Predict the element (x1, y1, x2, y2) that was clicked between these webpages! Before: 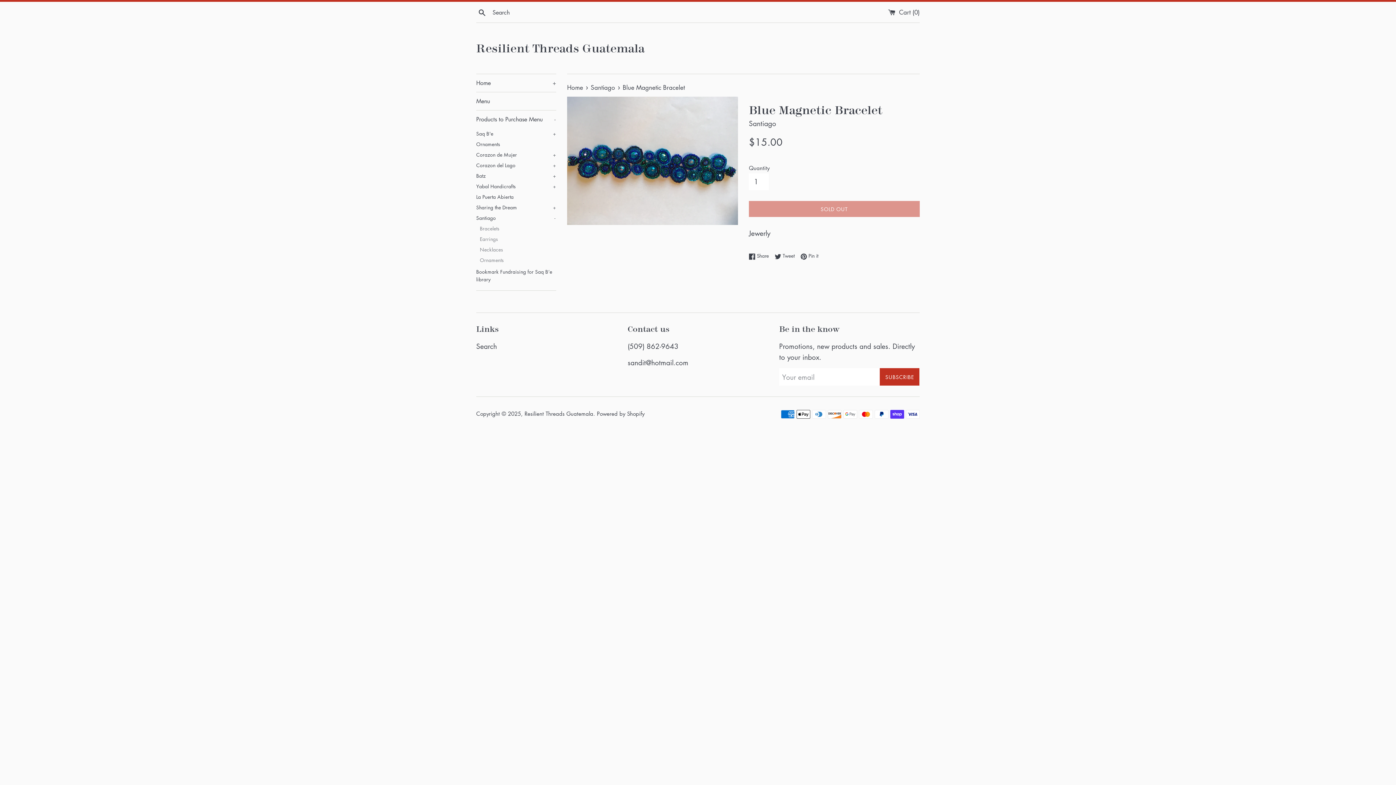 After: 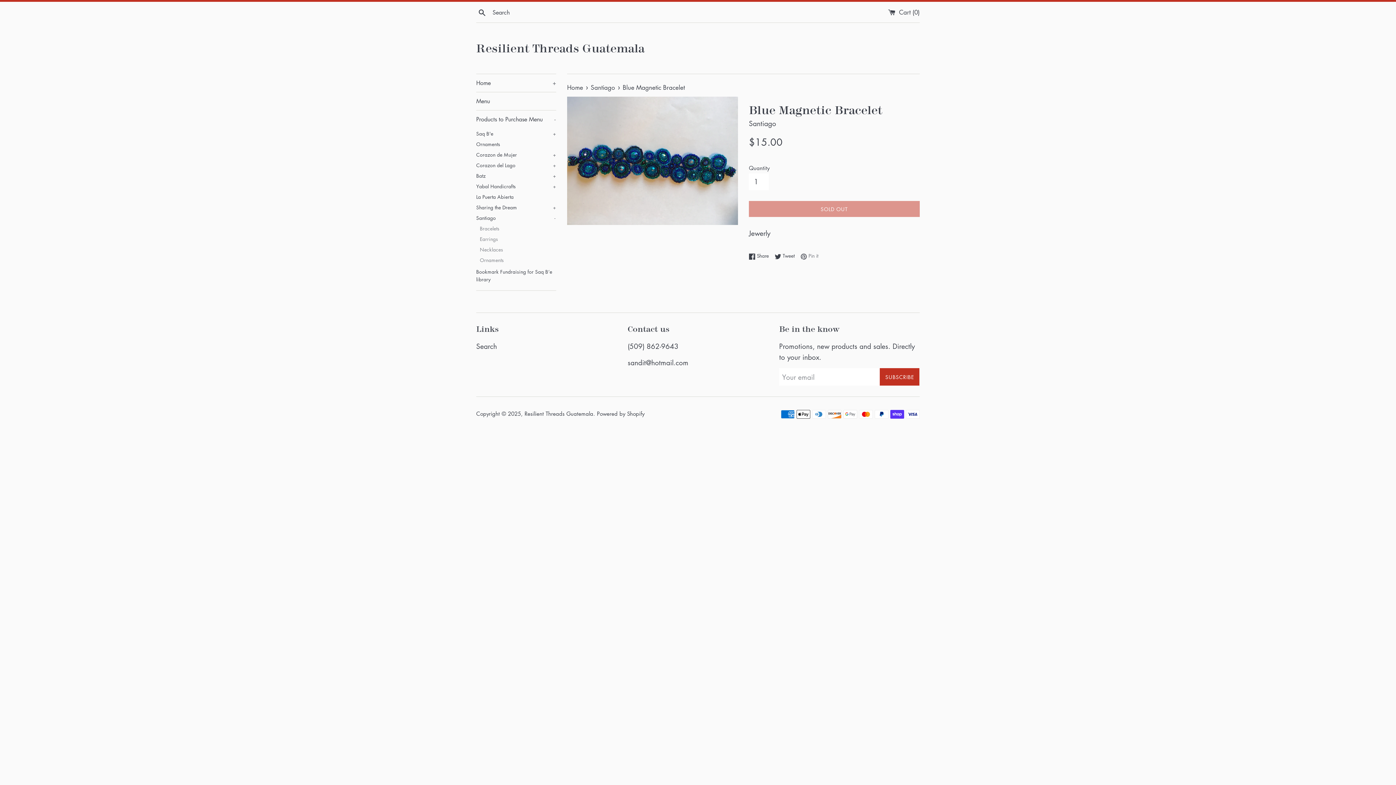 Action: label:  Pin it
Pin on Pinterest bbox: (800, 252, 818, 260)